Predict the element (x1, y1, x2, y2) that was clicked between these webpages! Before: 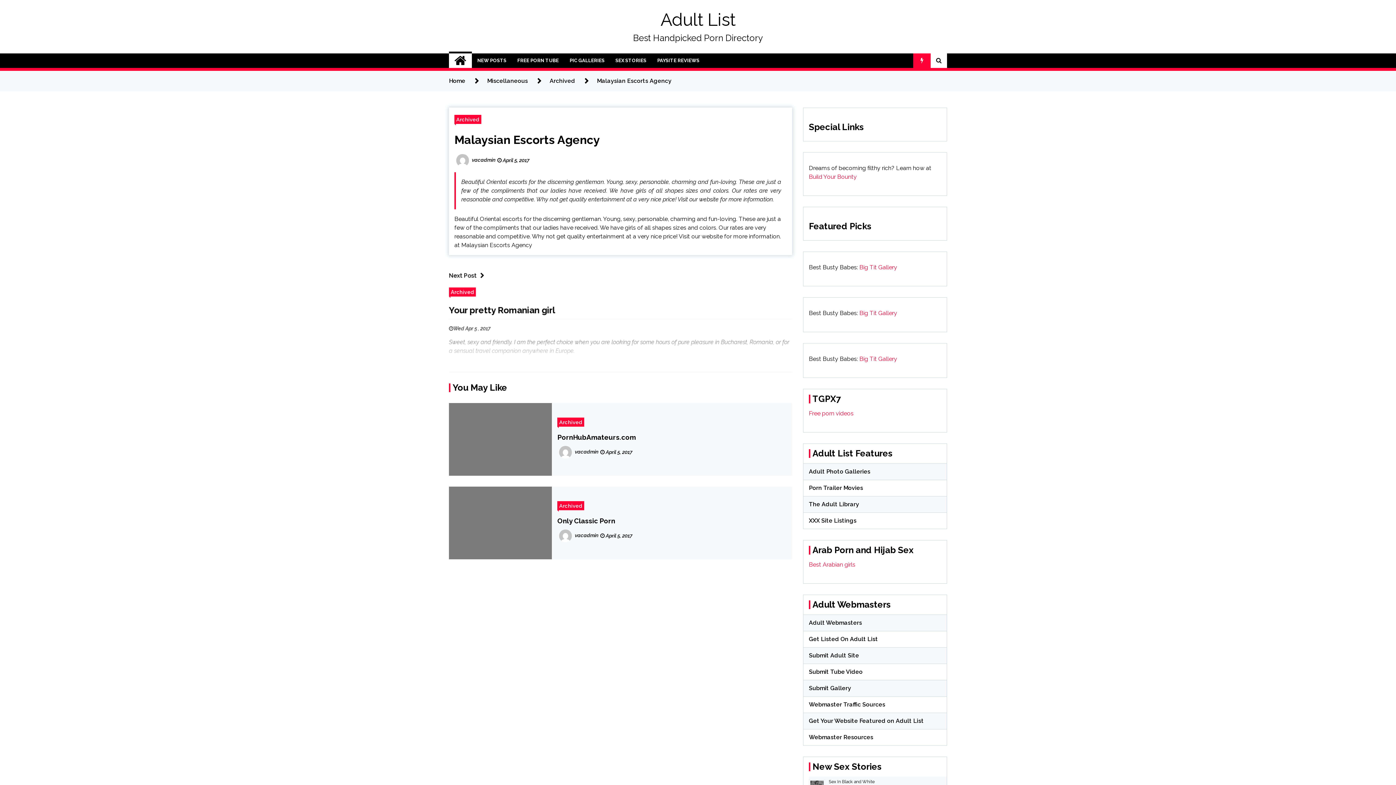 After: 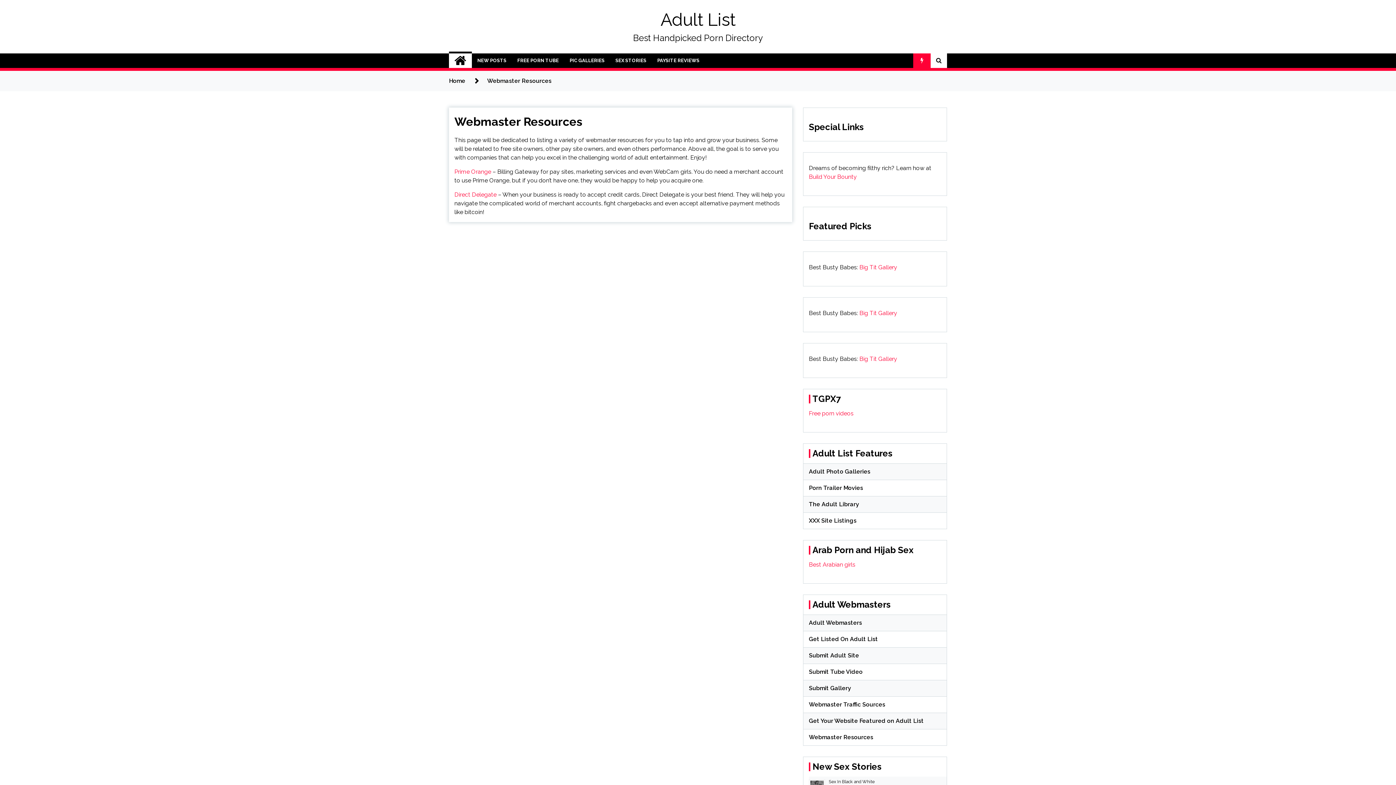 Action: bbox: (809, 734, 873, 740) label: Webmaster Resources